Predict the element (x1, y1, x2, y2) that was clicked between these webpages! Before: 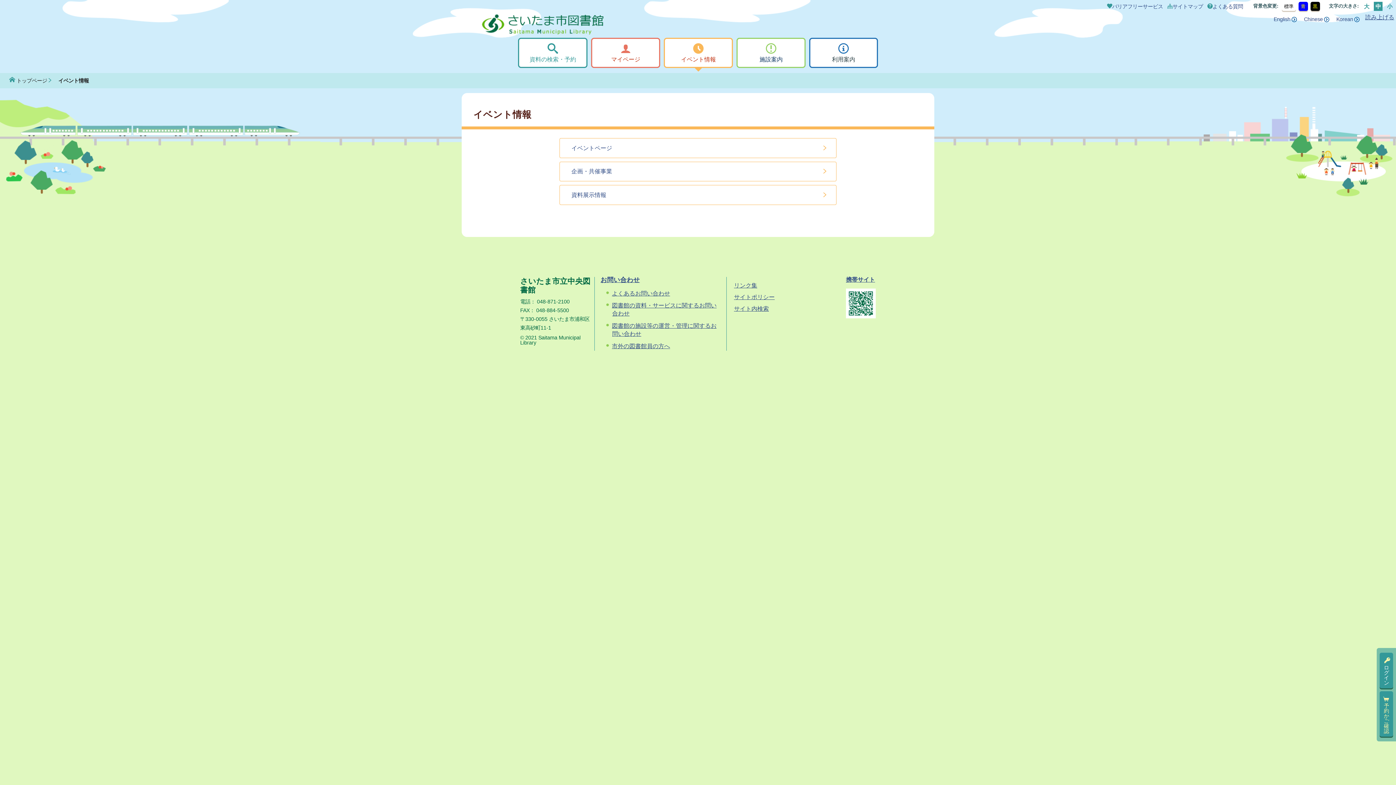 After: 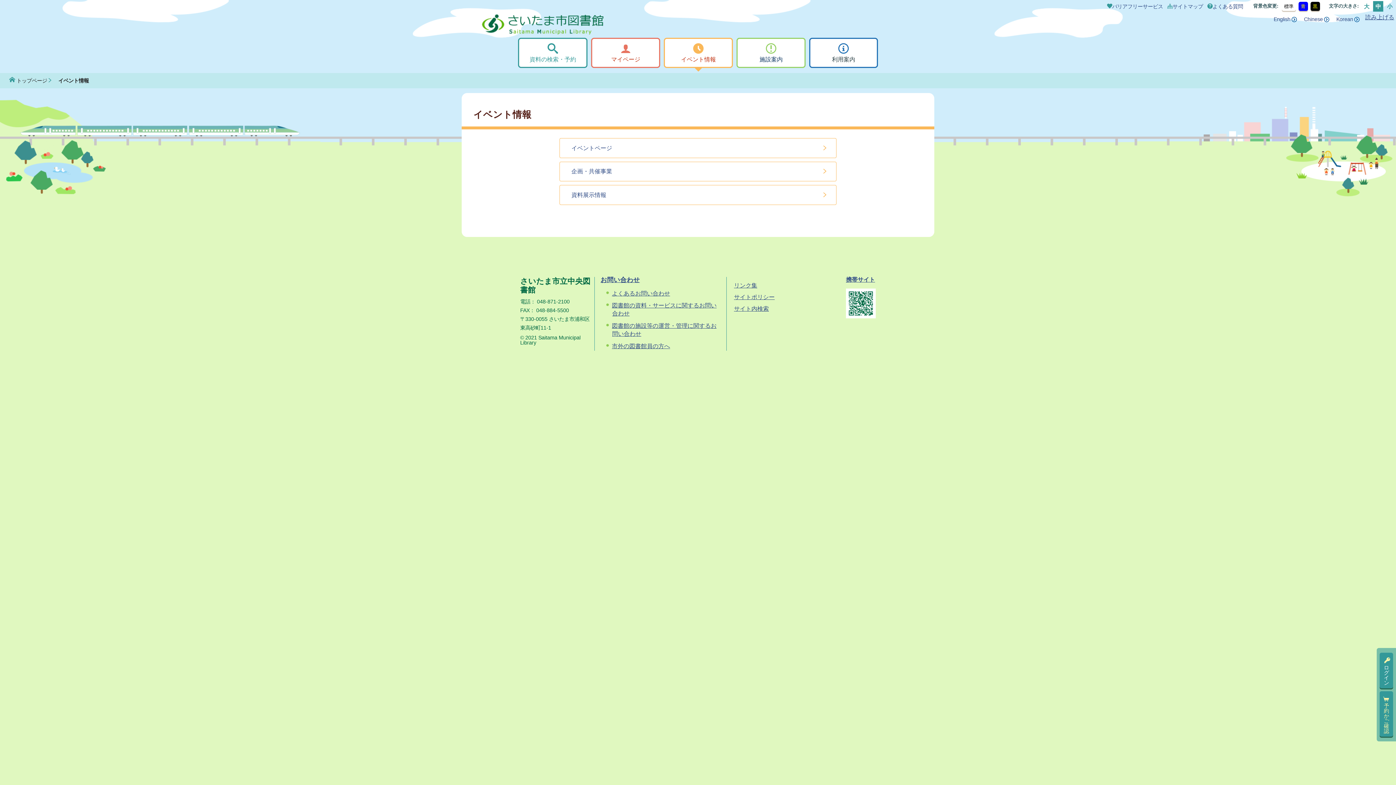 Action: bbox: (1374, 1, 1383, 11) label: 中